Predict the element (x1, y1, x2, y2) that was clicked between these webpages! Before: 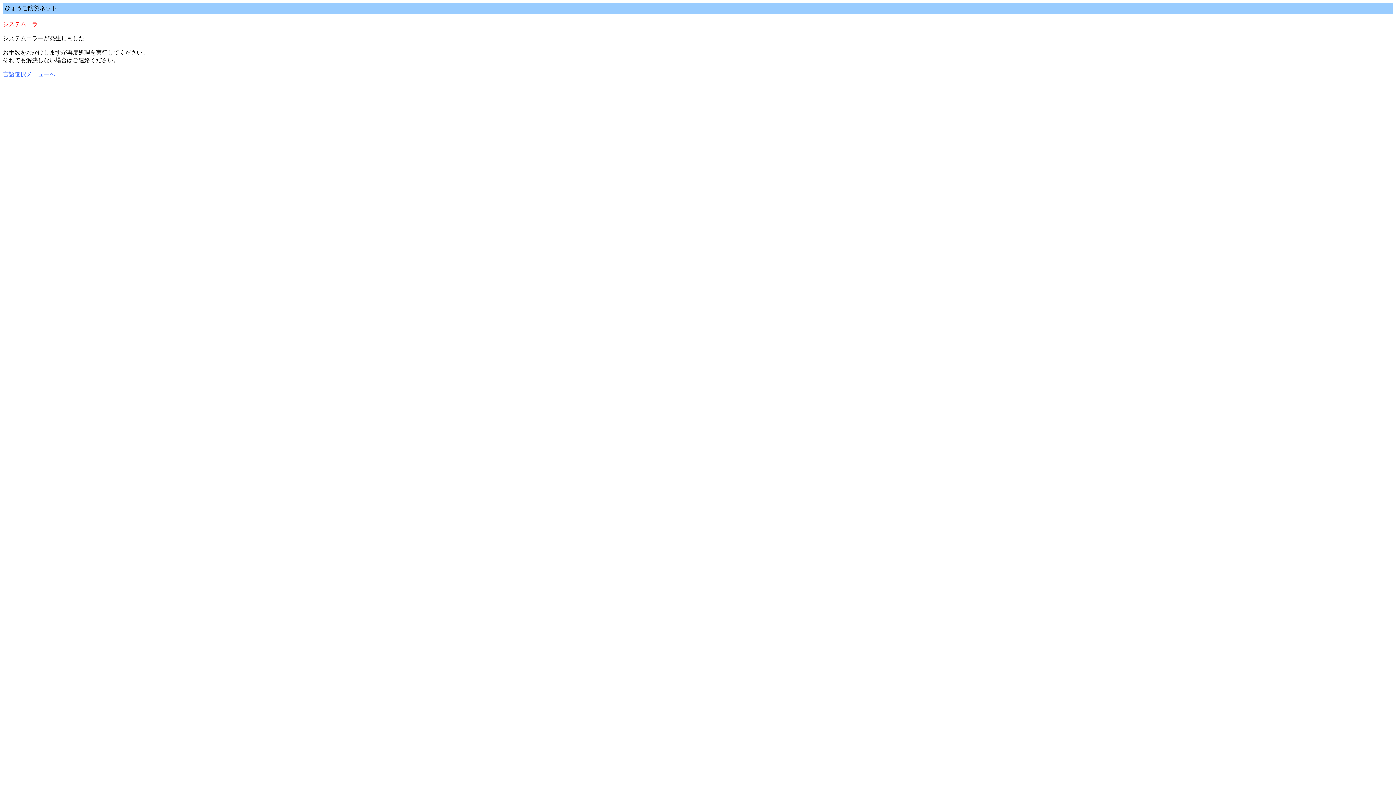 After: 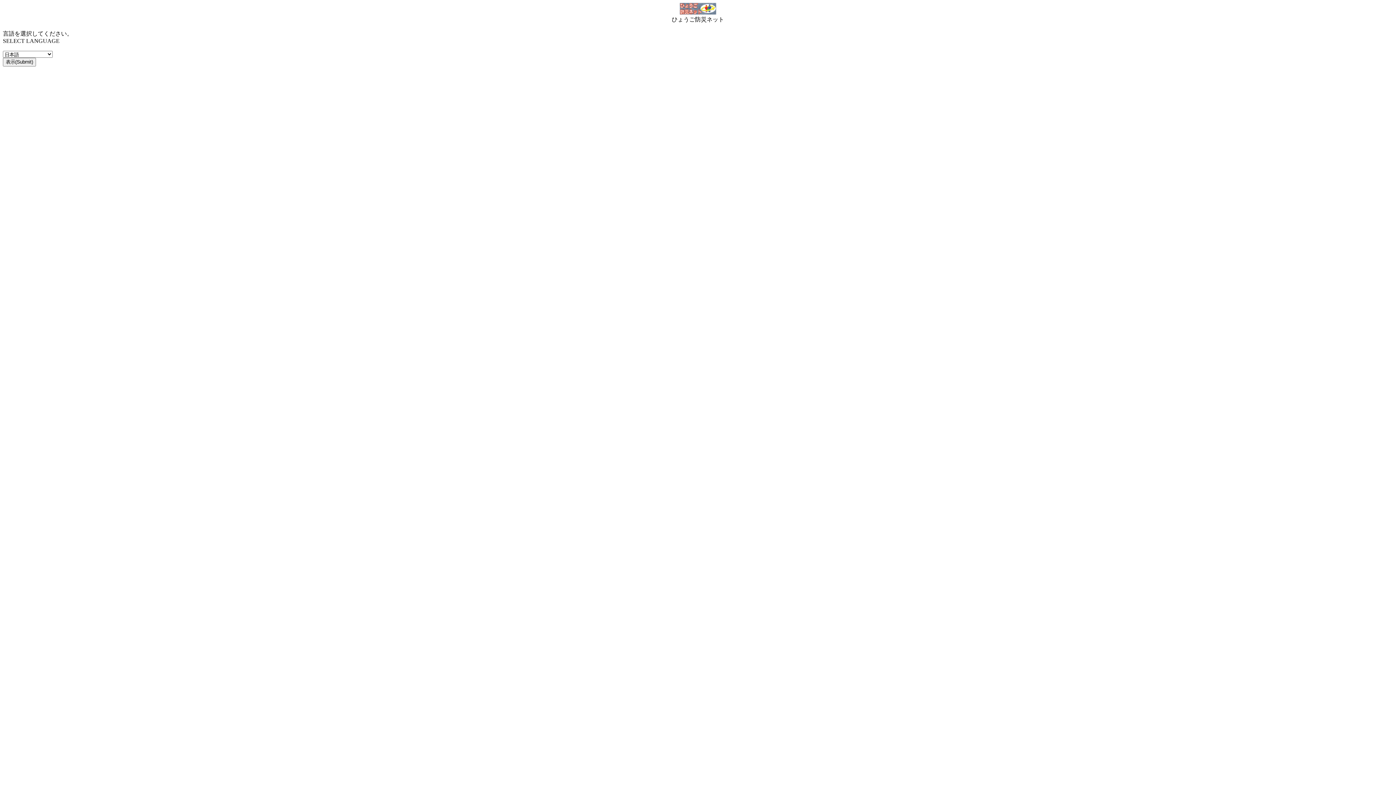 Action: bbox: (2, 71, 55, 77) label: 言語選択メニューへ